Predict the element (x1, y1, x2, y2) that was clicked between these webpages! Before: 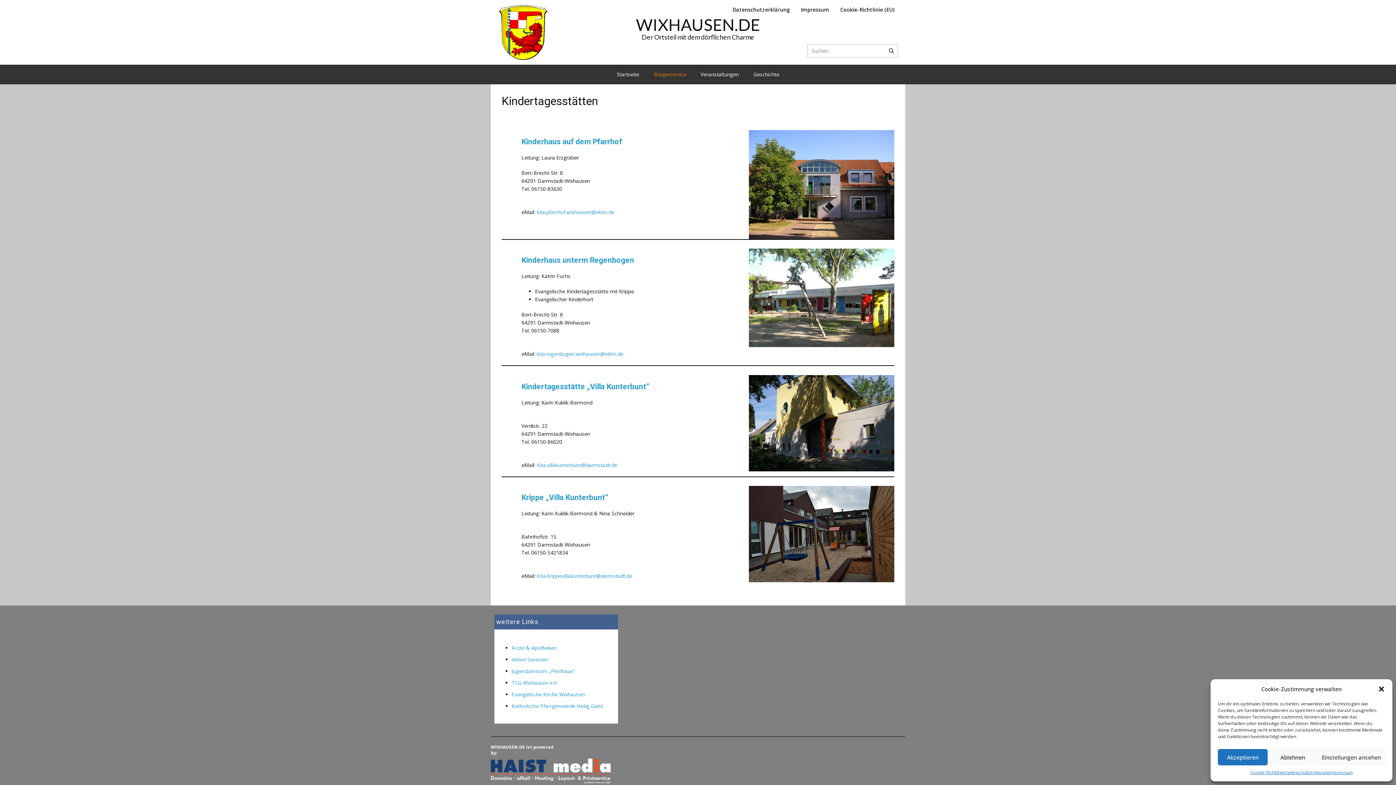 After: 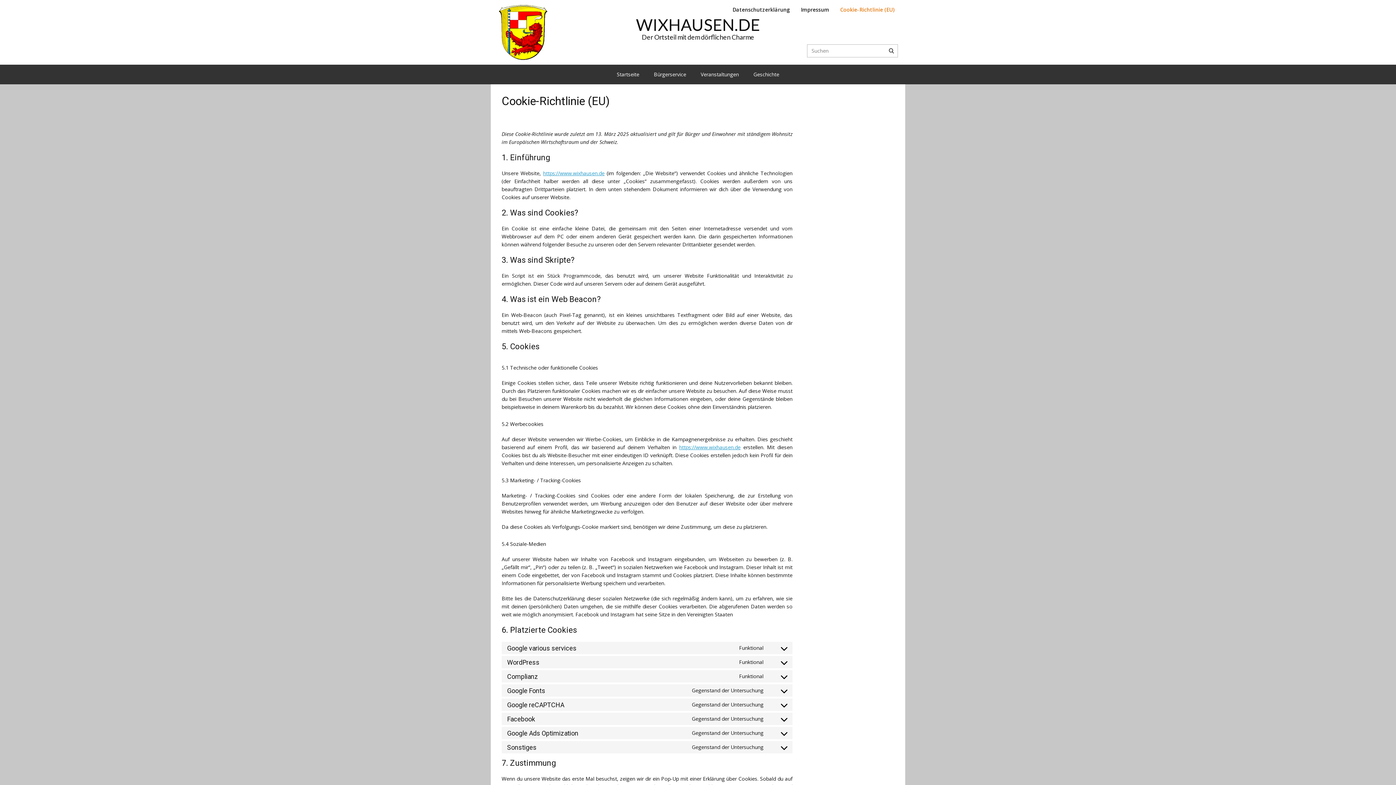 Action: label: Cookie-Richtlinie (EU) bbox: (836, 3, 898, 16)